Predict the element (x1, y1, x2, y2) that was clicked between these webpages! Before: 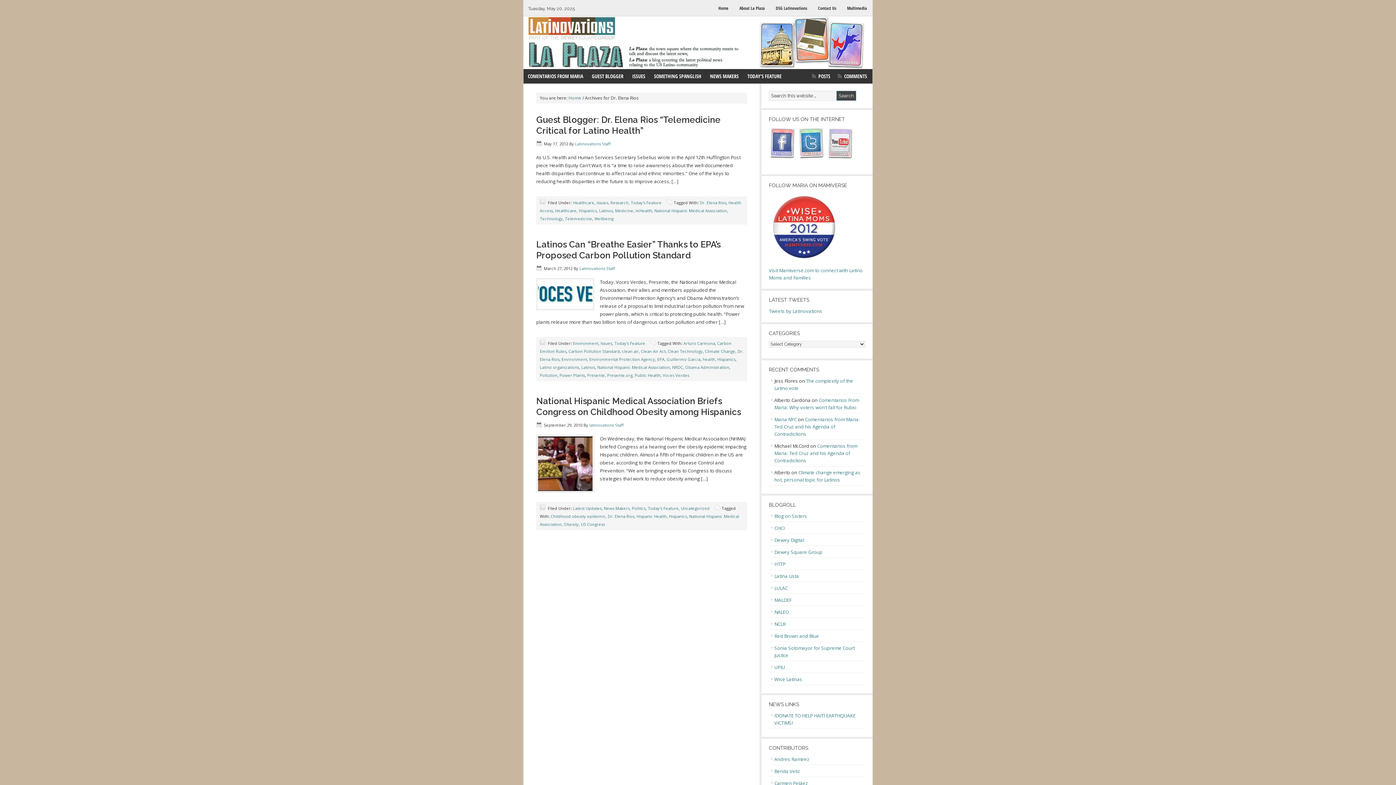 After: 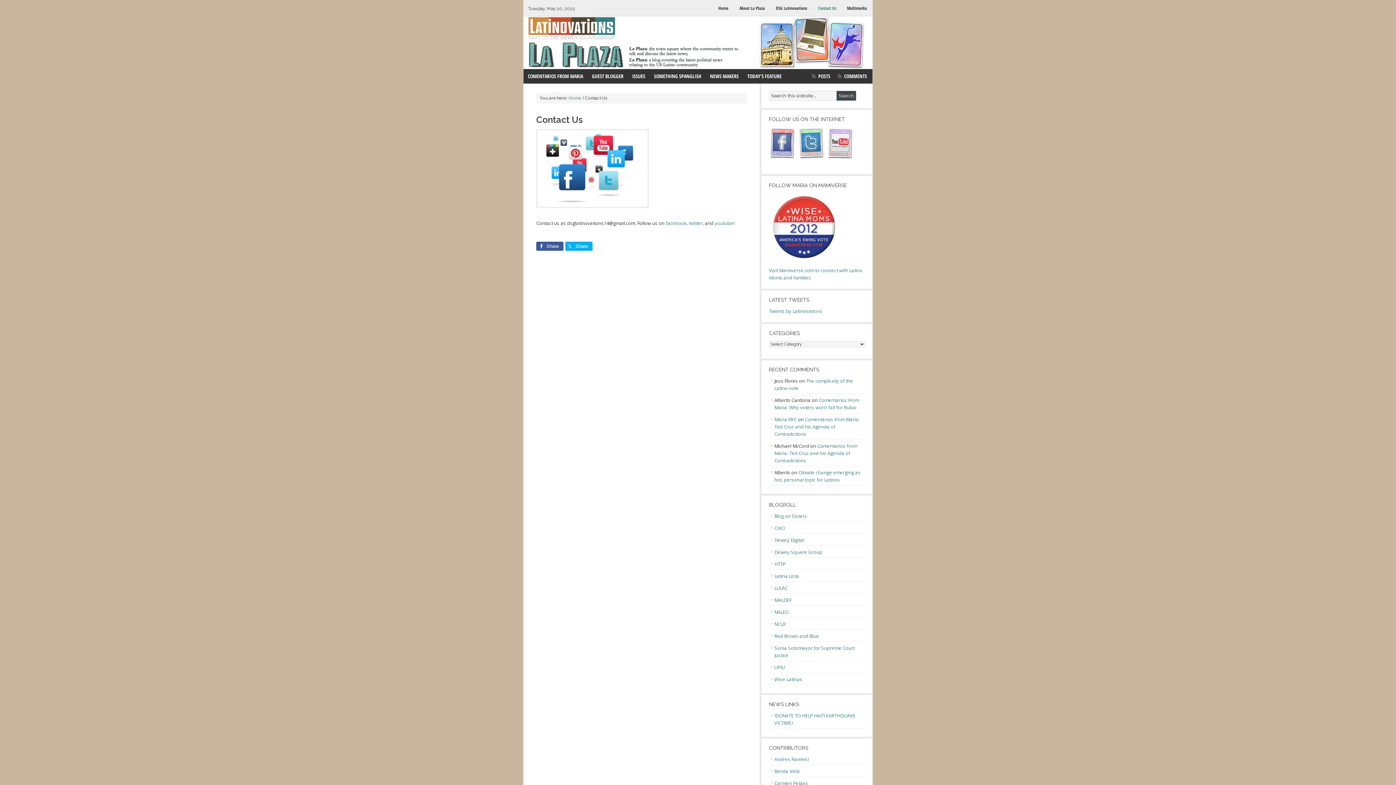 Action: label: Contact Us bbox: (812, 0, 841, 16)